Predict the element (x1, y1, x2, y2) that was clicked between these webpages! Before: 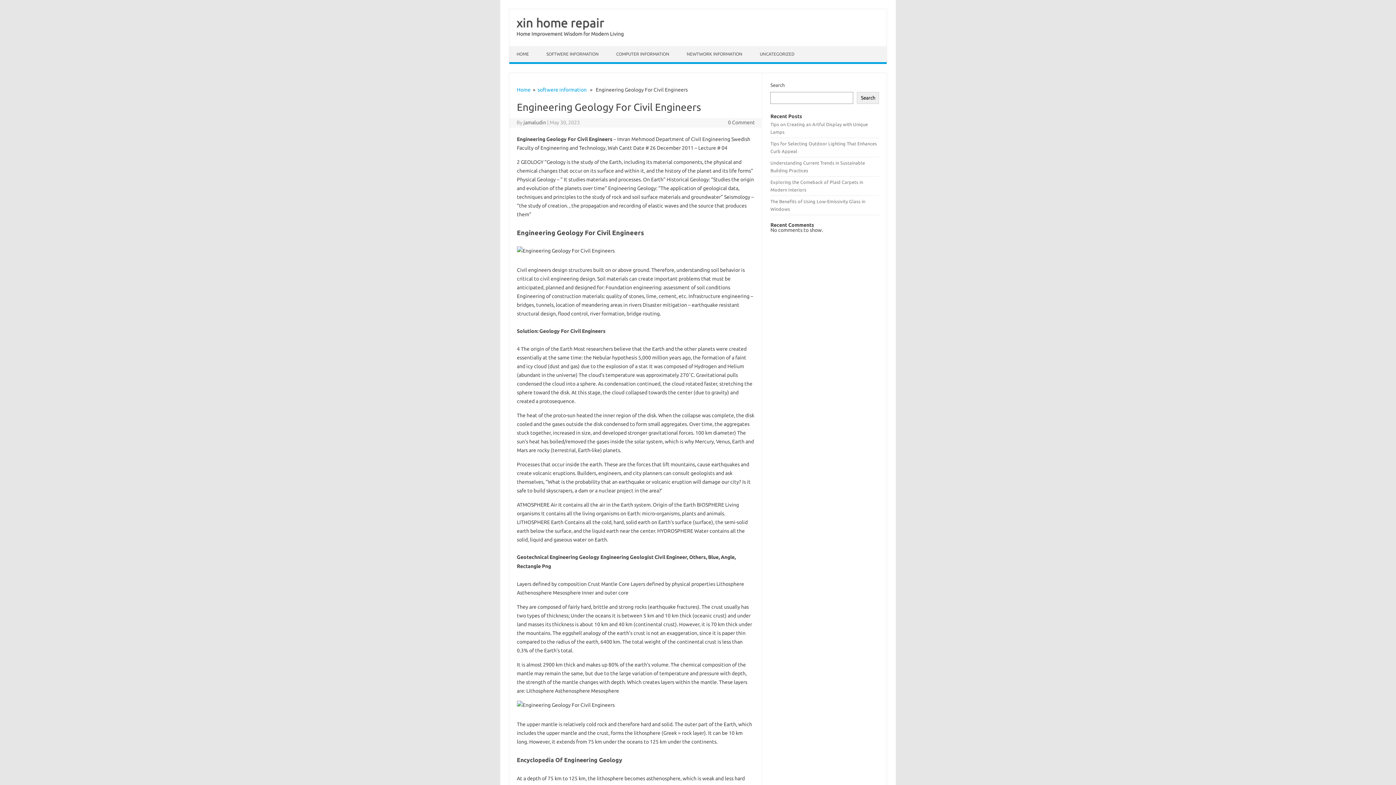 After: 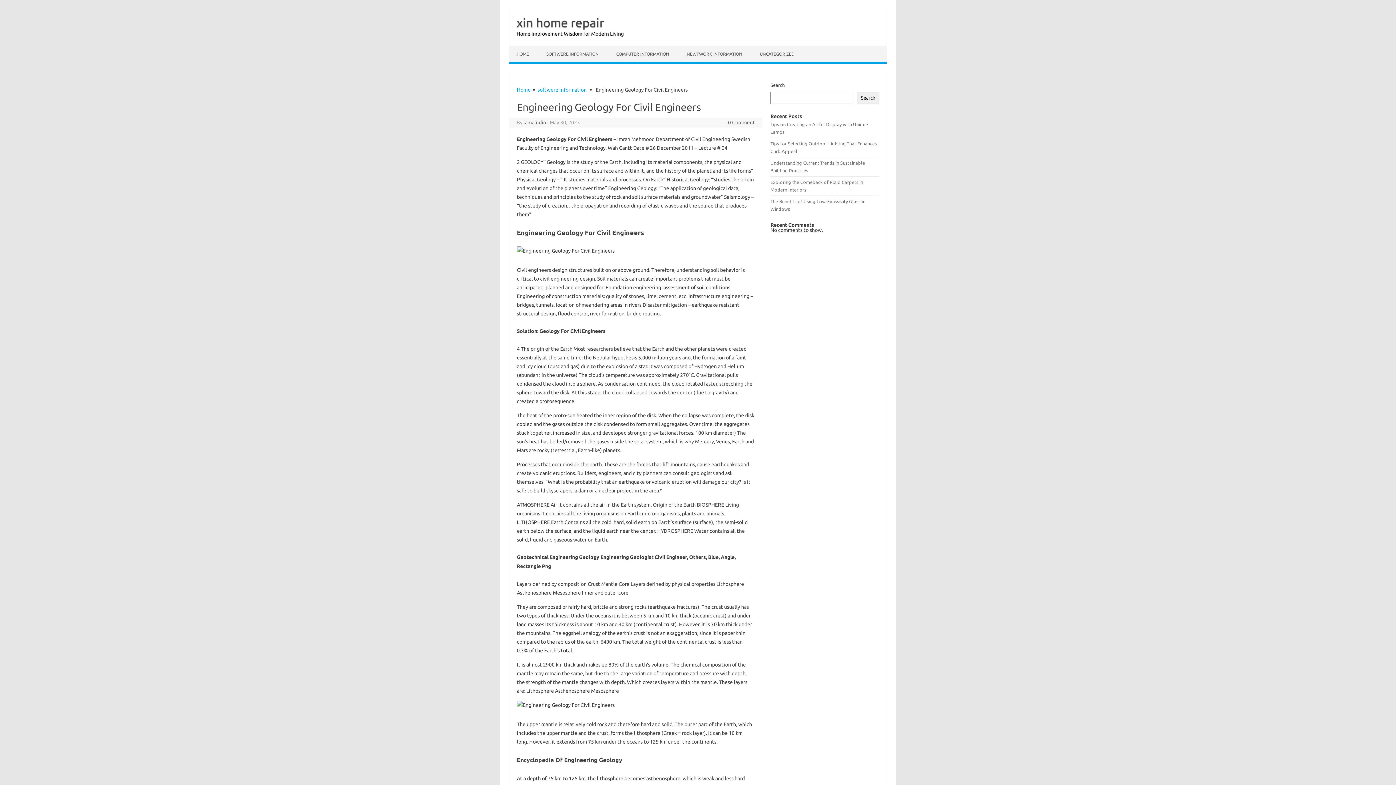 Action: bbox: (516, 30, 624, 36) label: Home Improvement Wisdom for Modern Living